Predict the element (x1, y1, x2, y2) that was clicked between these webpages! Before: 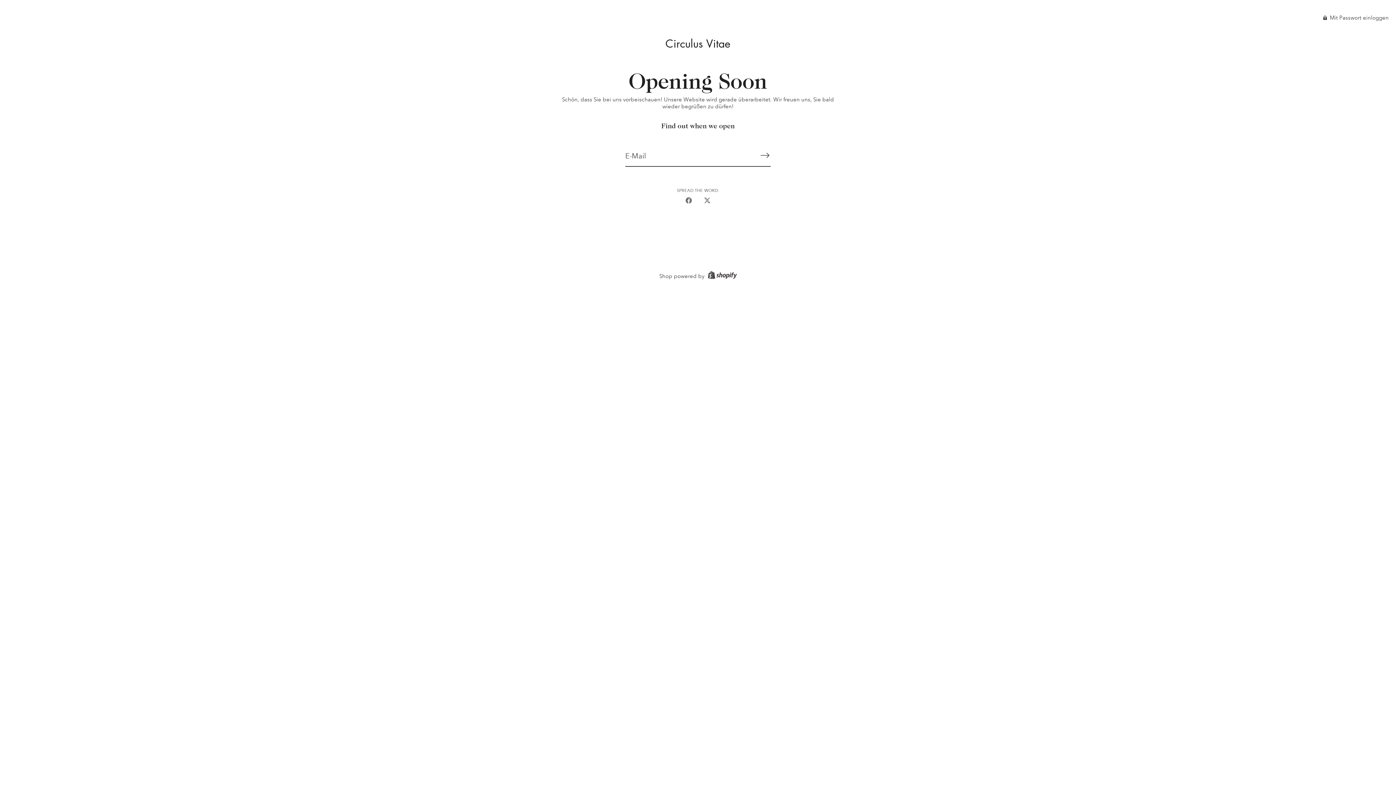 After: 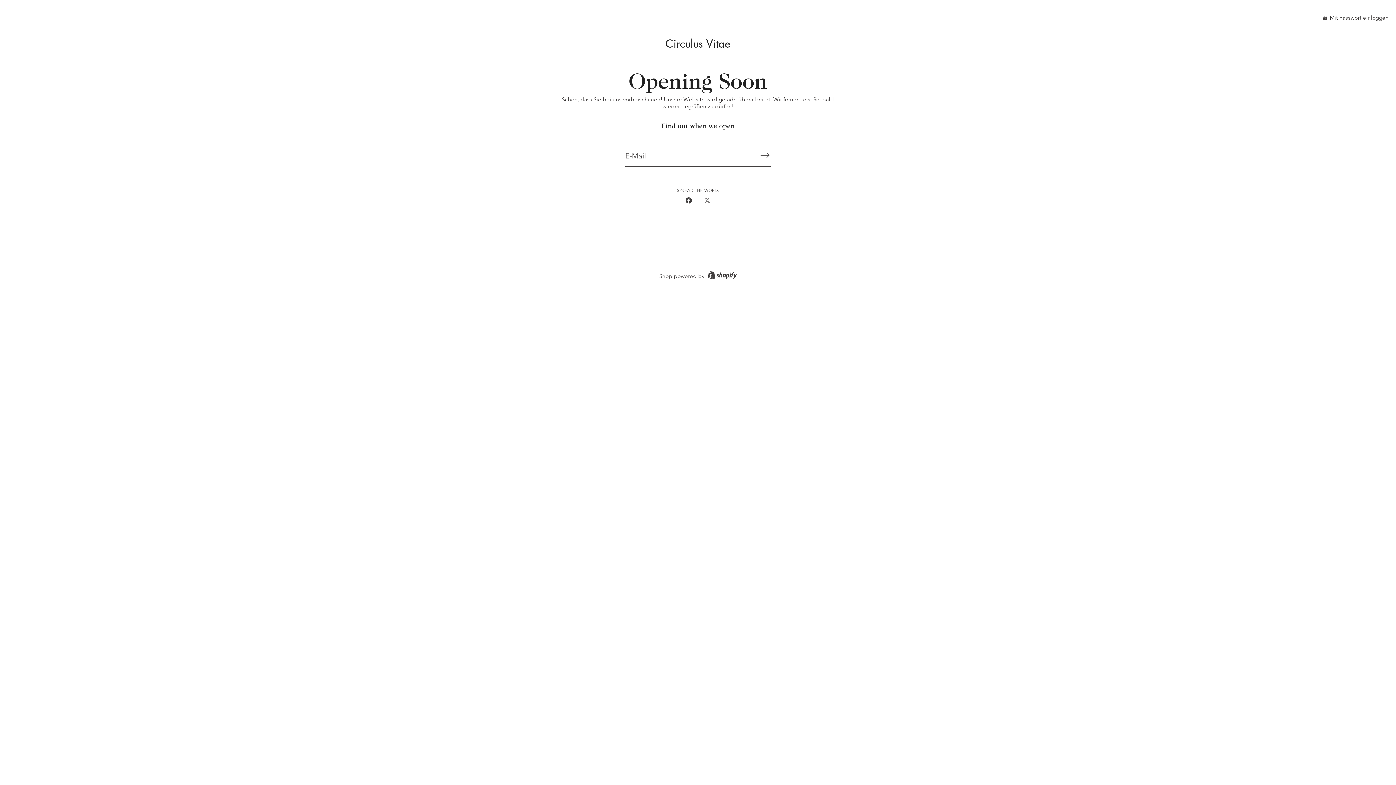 Action: bbox: (685, 196, 692, 203) label: Teilen